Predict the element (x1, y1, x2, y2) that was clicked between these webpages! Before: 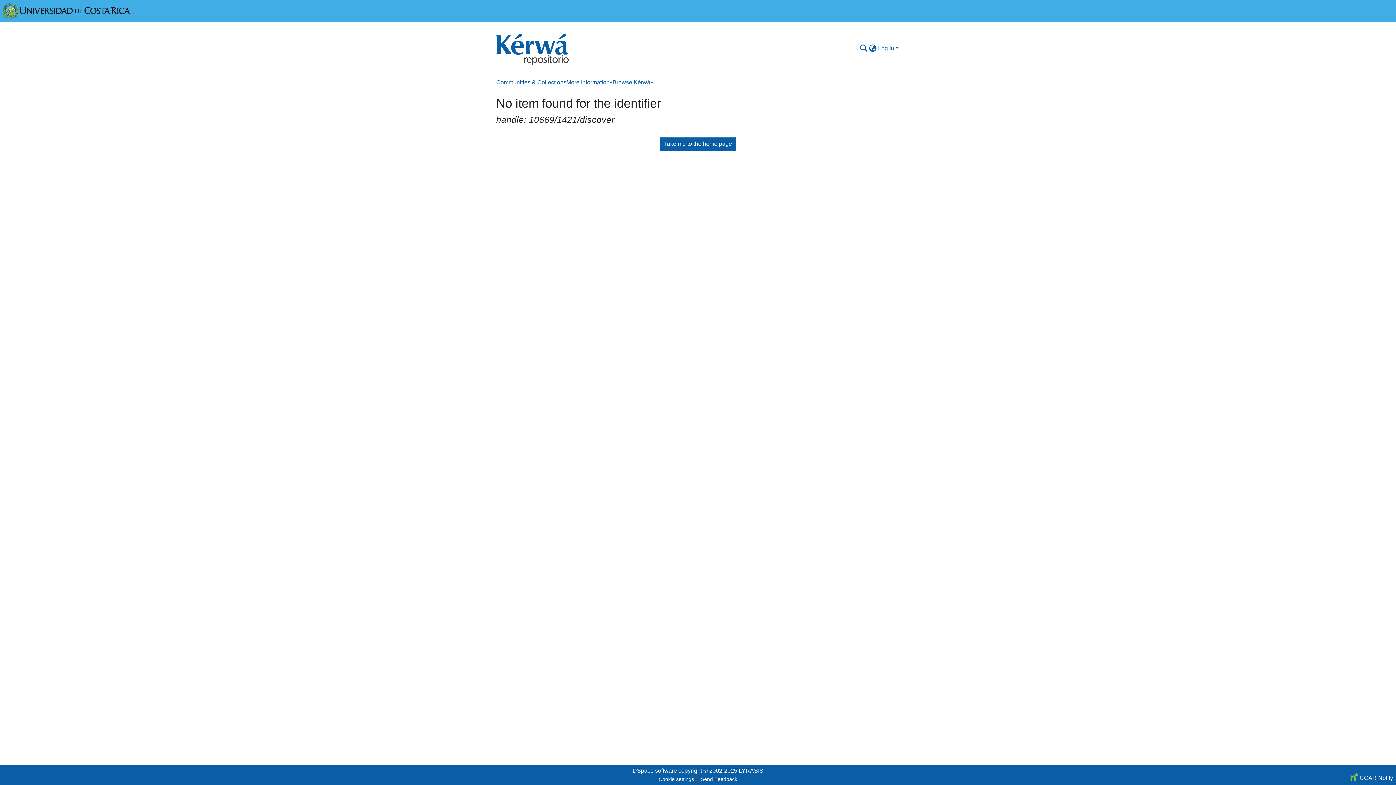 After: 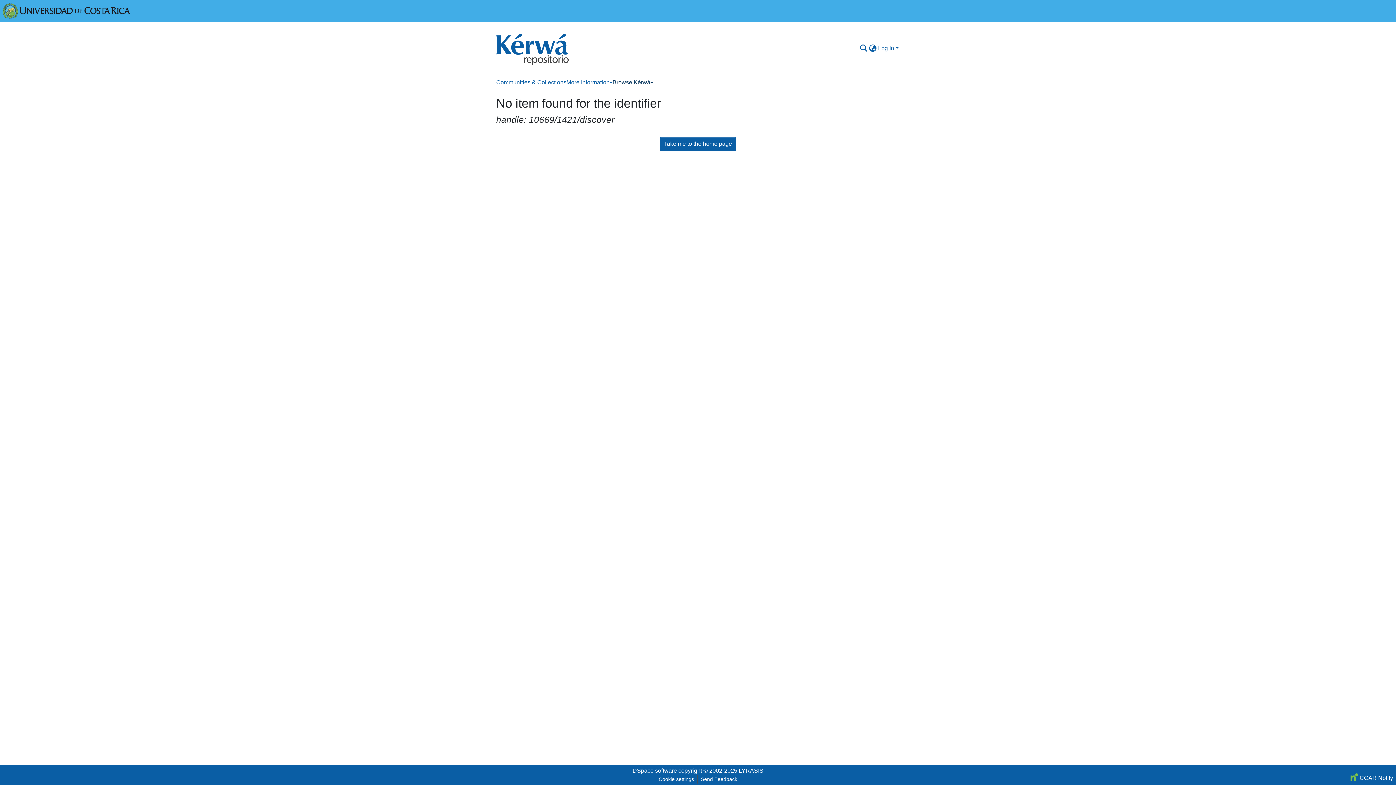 Action: bbox: (612, 75, 653, 89) label: Browse Kérwá